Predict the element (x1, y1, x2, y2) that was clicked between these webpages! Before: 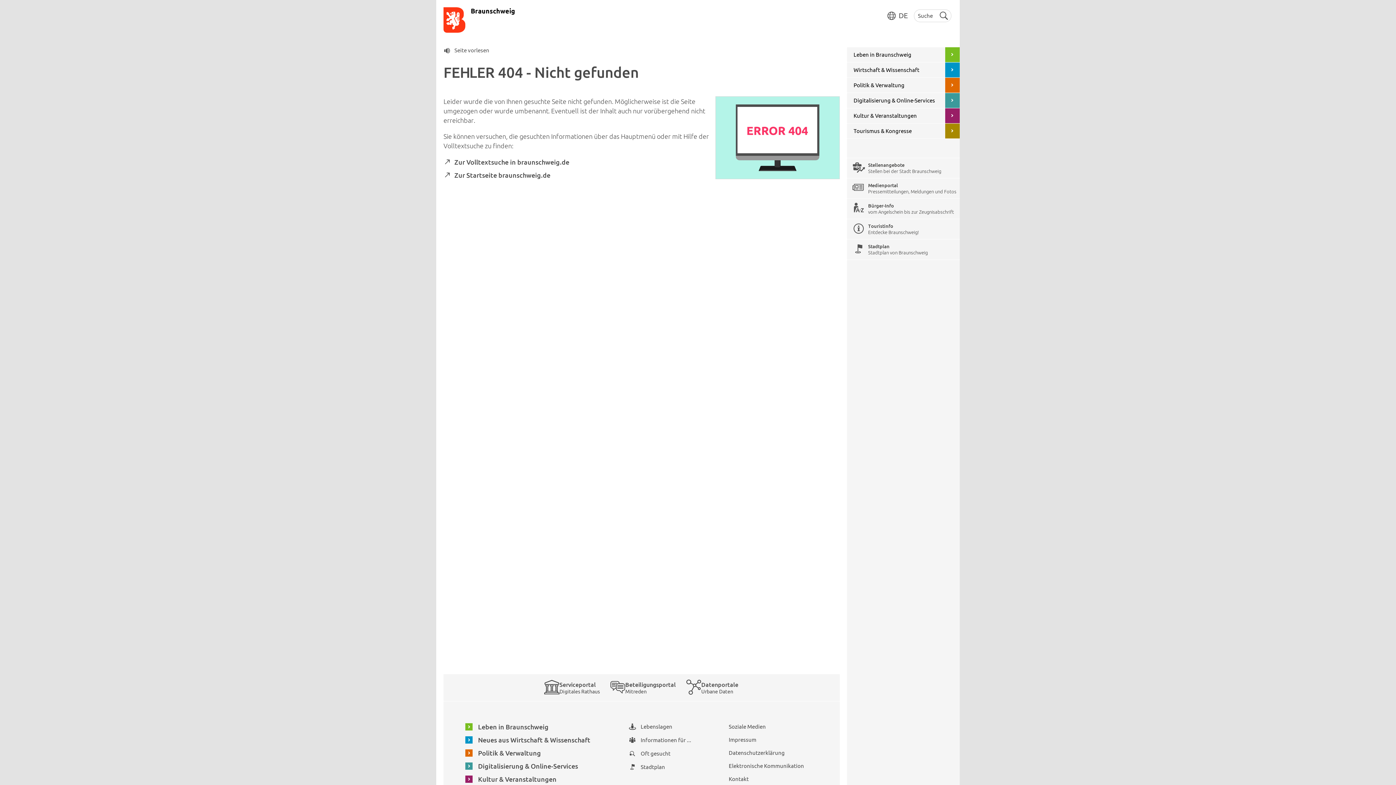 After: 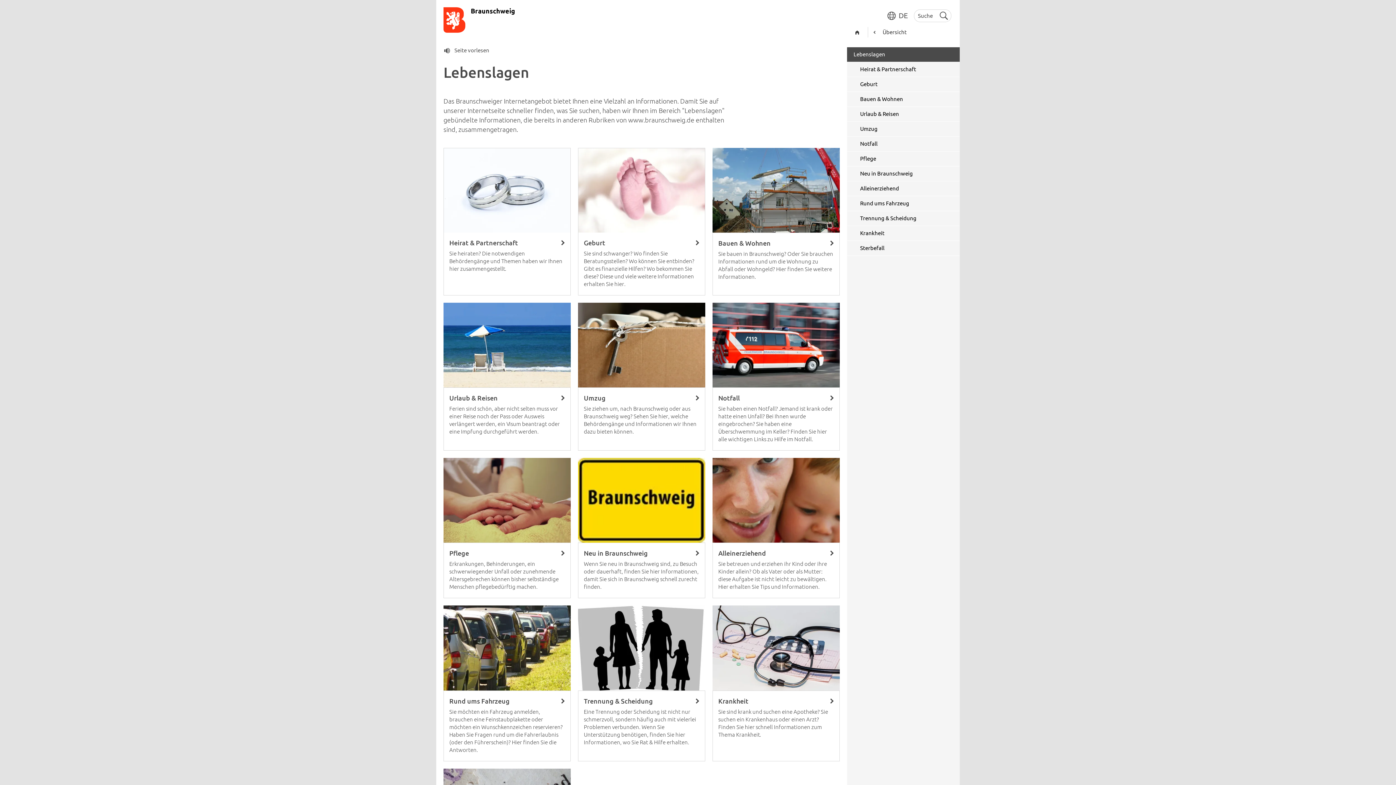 Action: label: Lebenslagen bbox: (628, 720, 727, 734)